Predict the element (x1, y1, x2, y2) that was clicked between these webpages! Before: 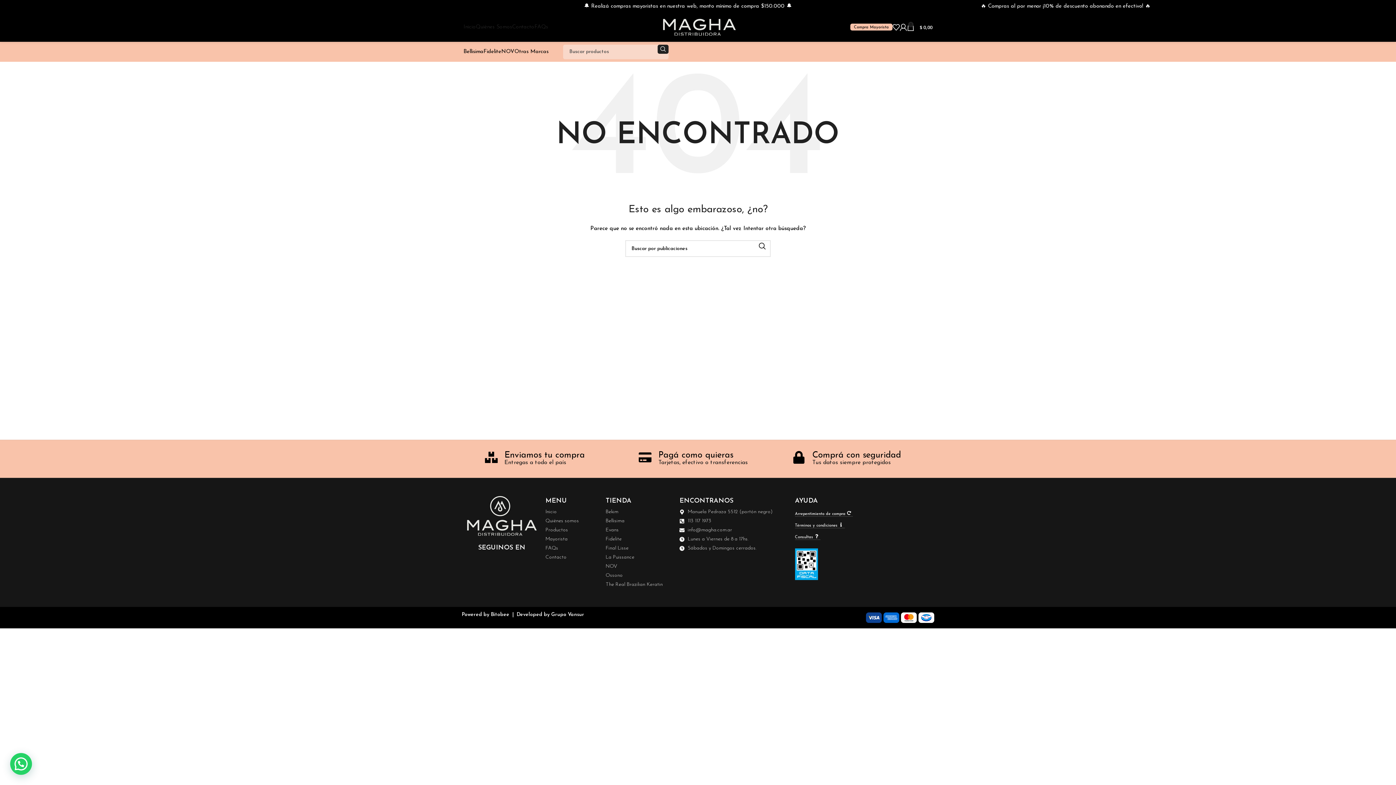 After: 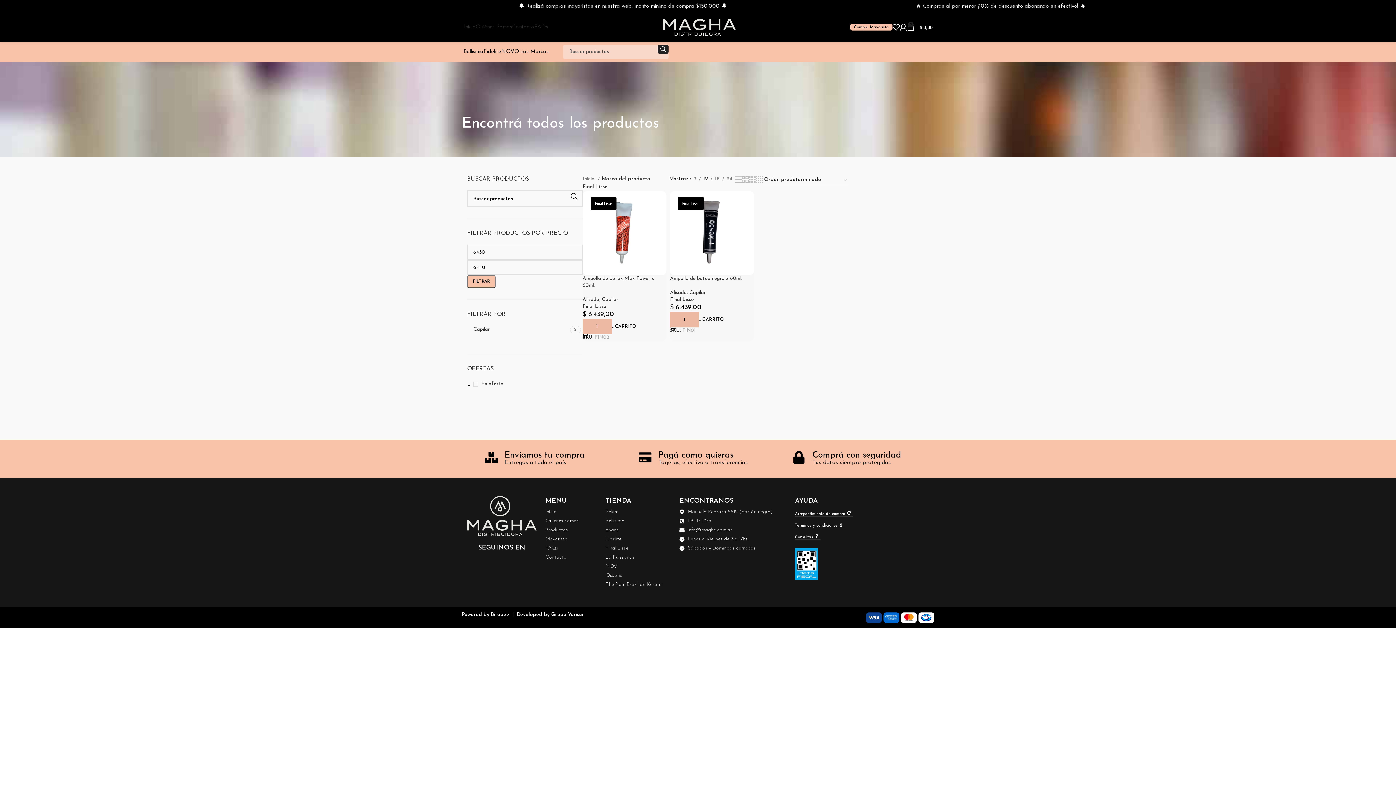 Action: bbox: (605, 544, 679, 552) label: Final Lisse